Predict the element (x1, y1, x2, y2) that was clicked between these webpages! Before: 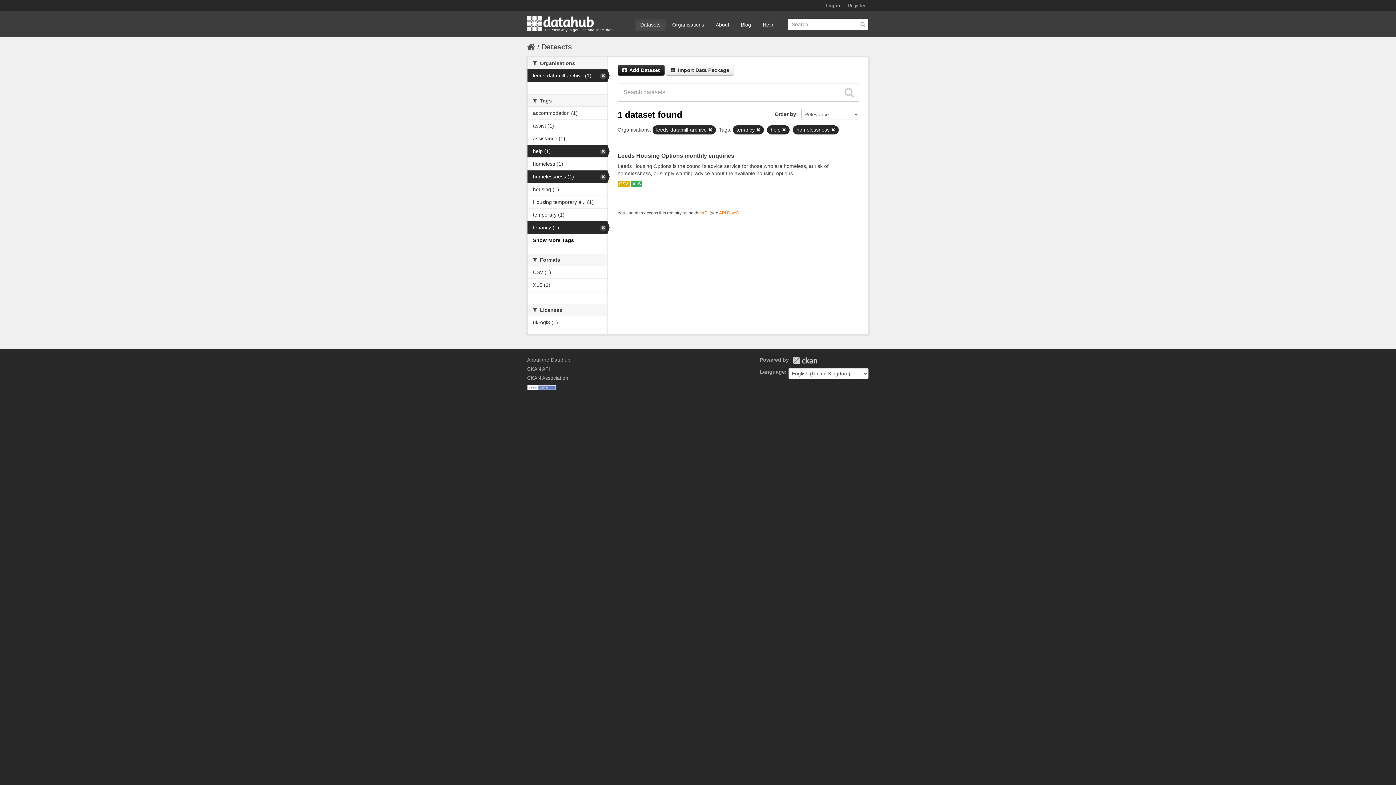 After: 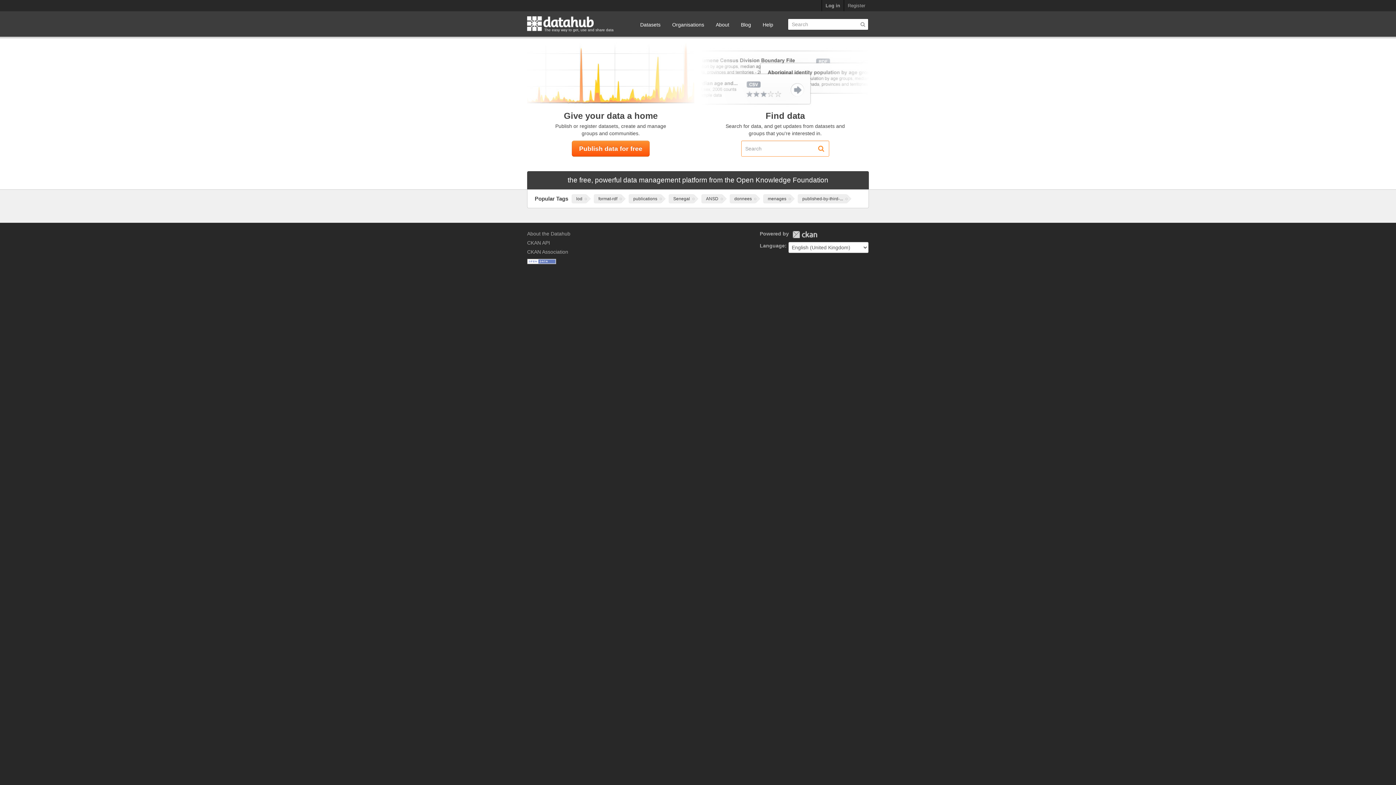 Action: bbox: (527, 42, 535, 50)